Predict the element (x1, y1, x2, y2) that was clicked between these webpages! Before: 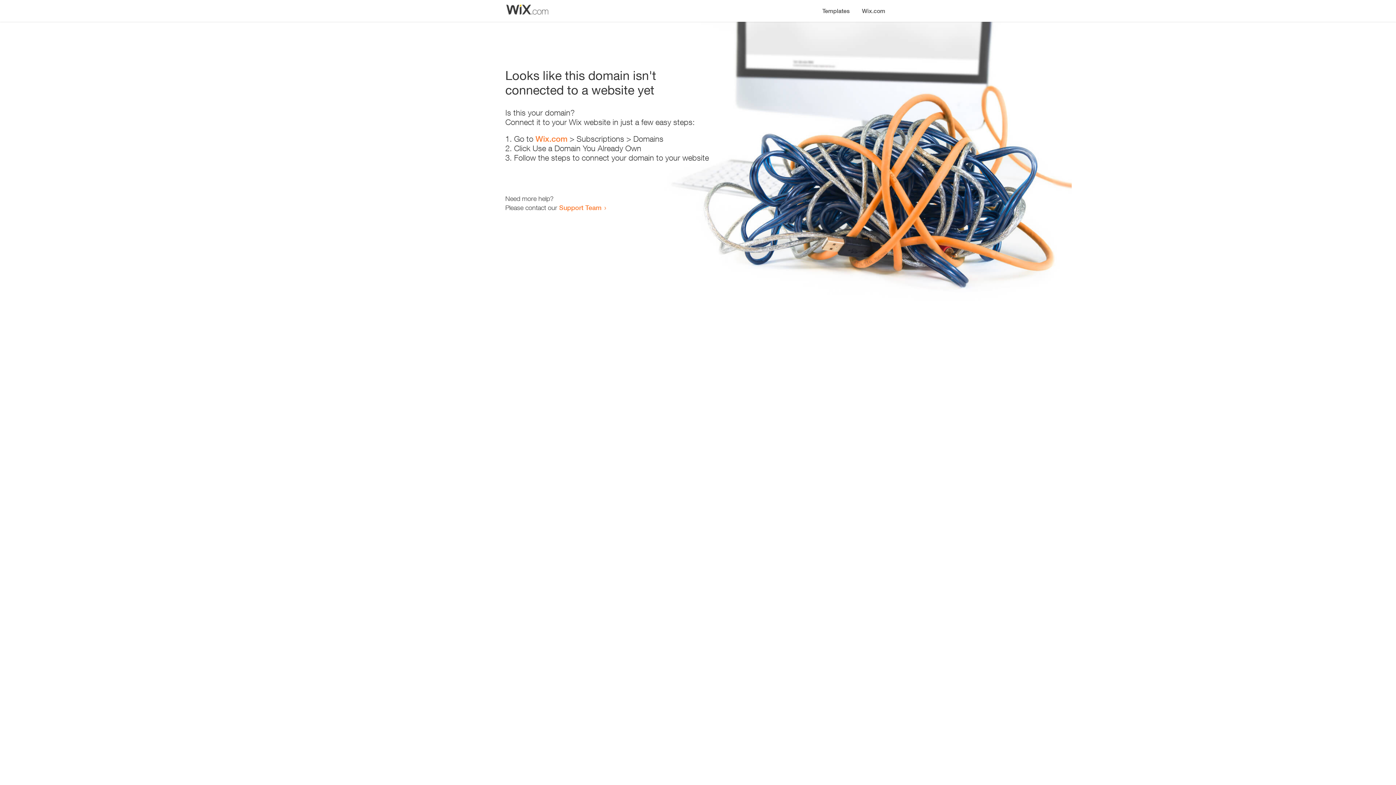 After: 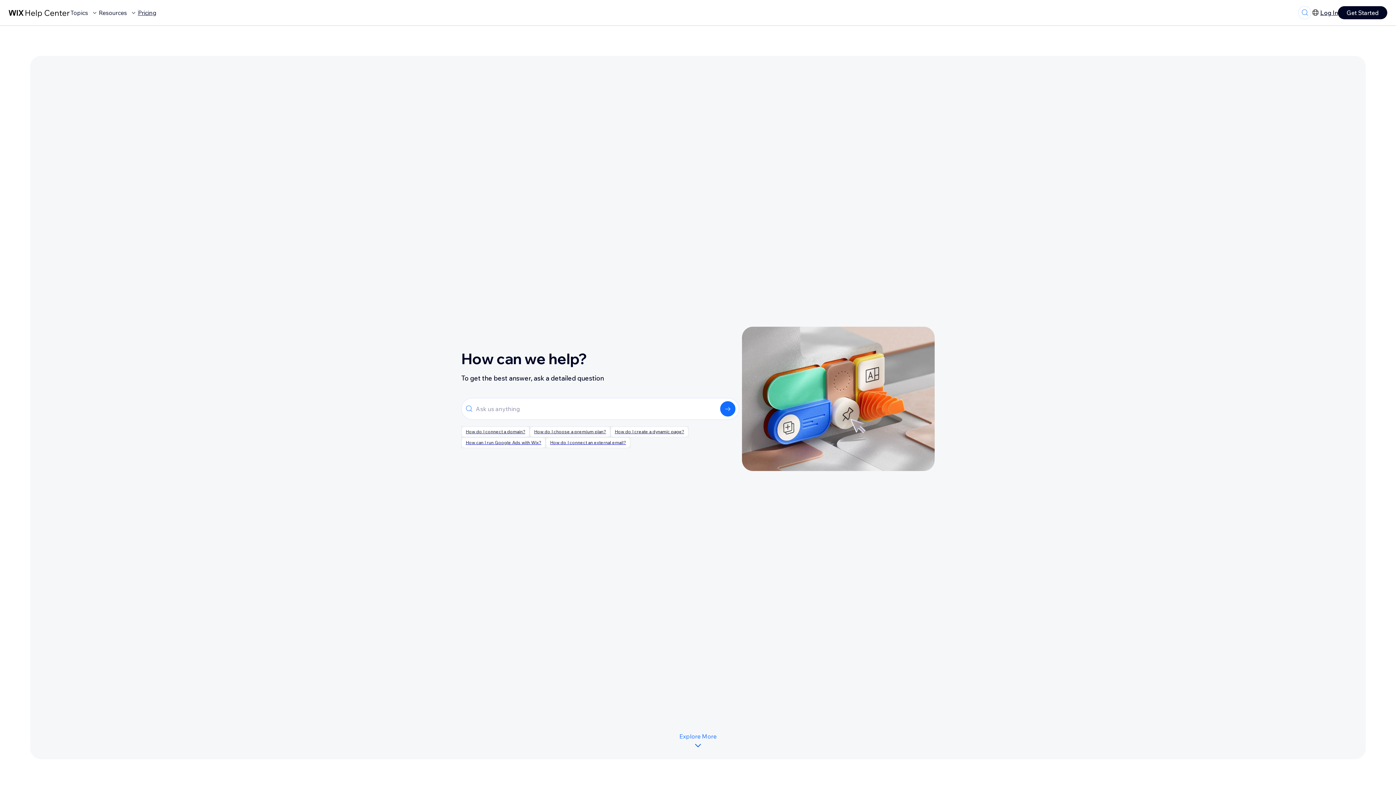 Action: bbox: (559, 203, 601, 211) label: Support Team